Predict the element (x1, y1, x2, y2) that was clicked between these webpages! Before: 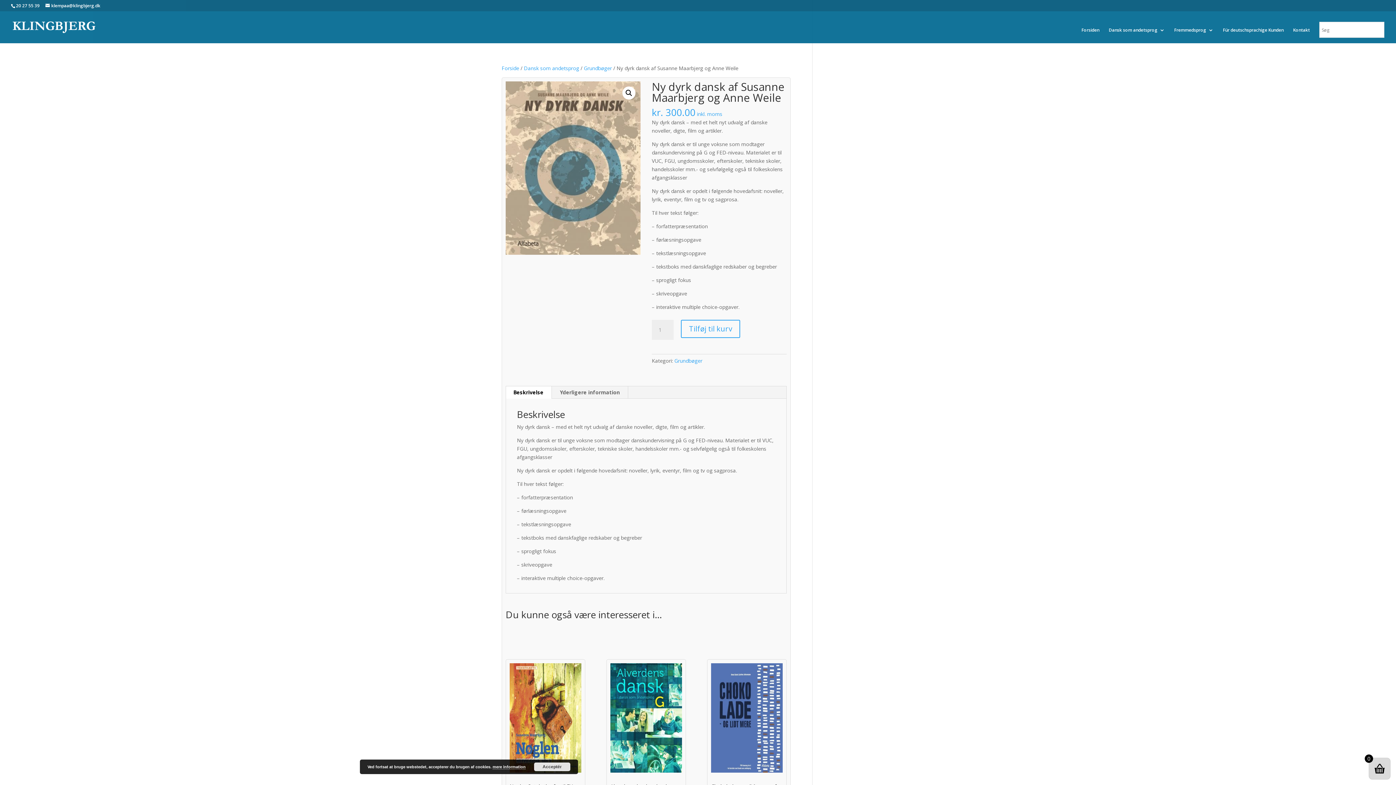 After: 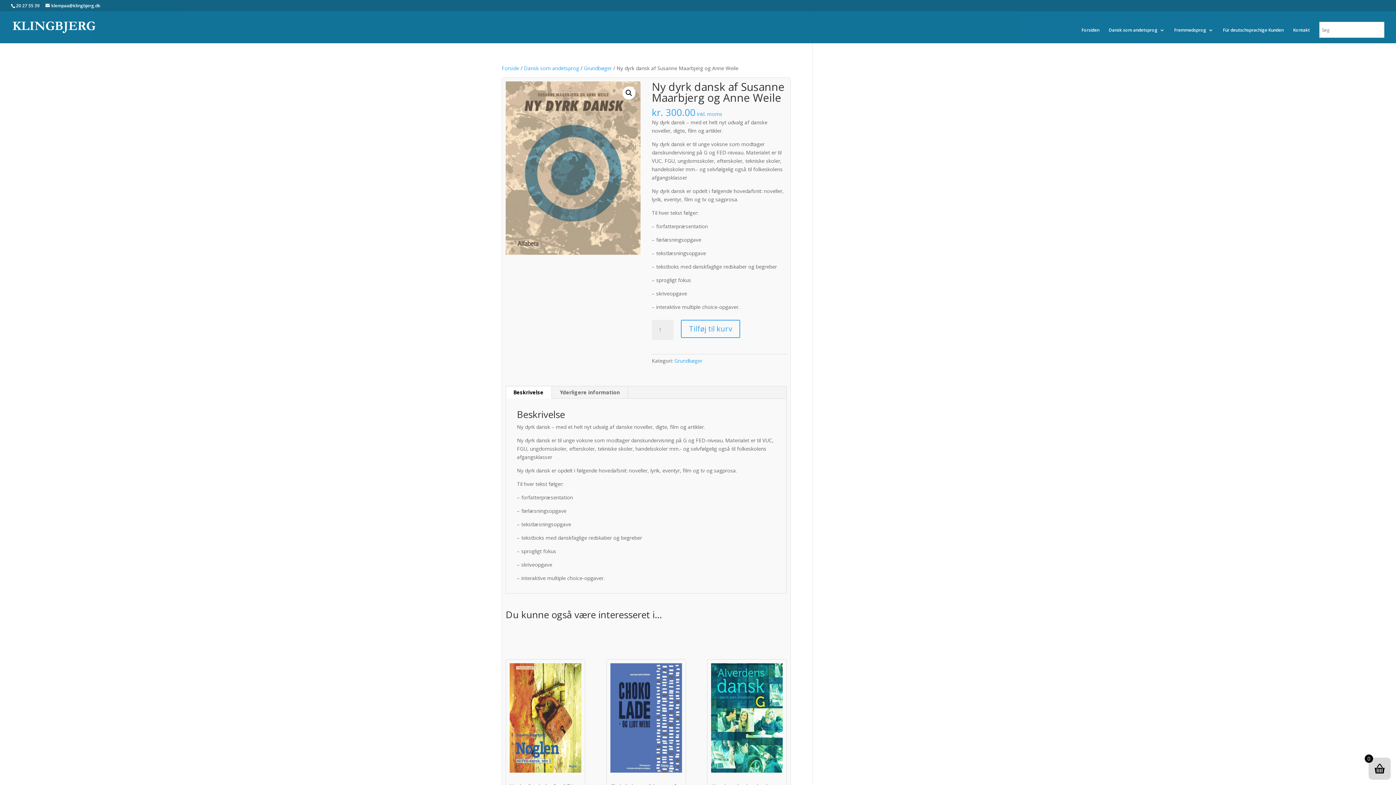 Action: label: Nøglen 3, teksthæfte til FVU-dansk af Susanne Maarbjerg (FVU)
kr. 230.00 inkl. moms bbox: (509, 663, 581, 802)